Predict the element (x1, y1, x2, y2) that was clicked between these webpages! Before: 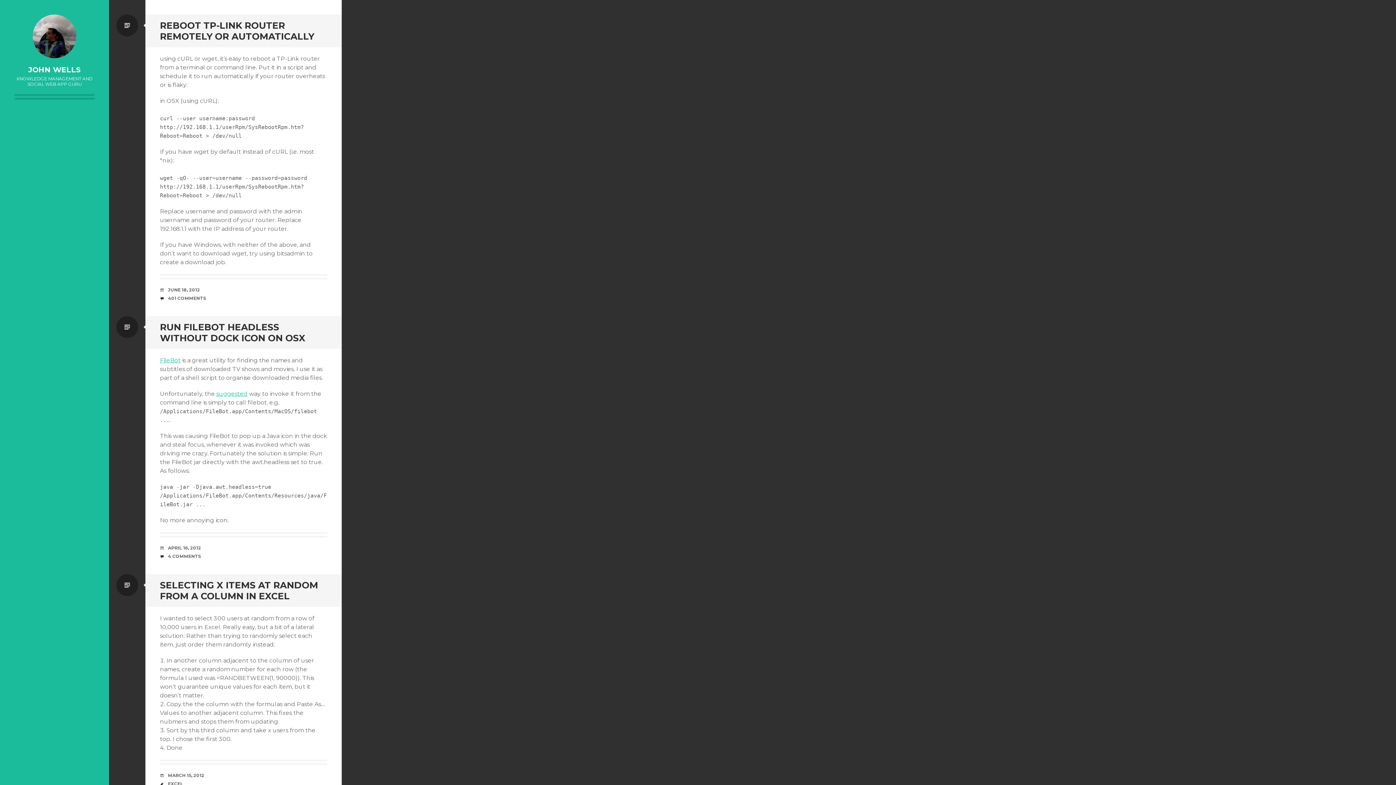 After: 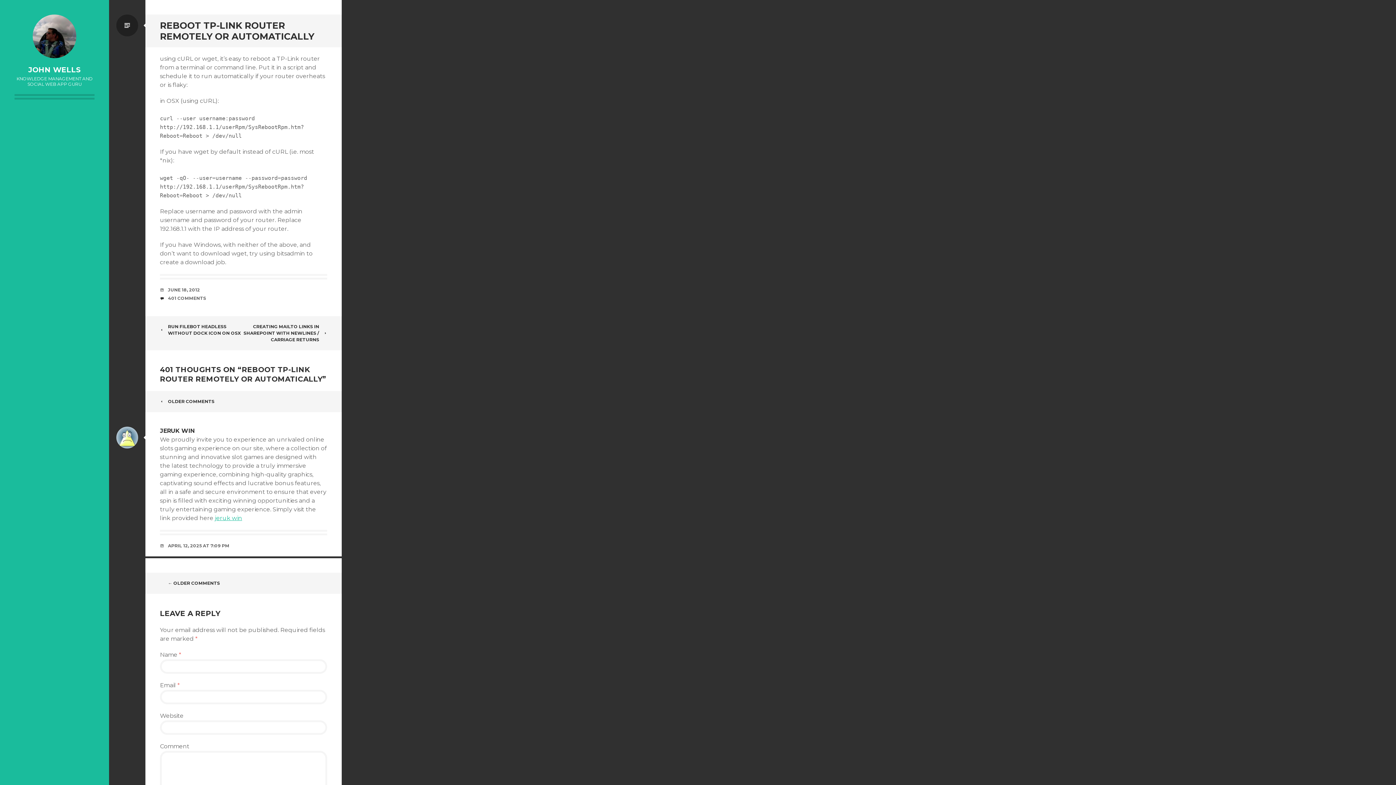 Action: label: REBOOT TP-LINK ROUTER REMOTELY OR AUTOMATICALLY bbox: (160, 20, 314, 41)